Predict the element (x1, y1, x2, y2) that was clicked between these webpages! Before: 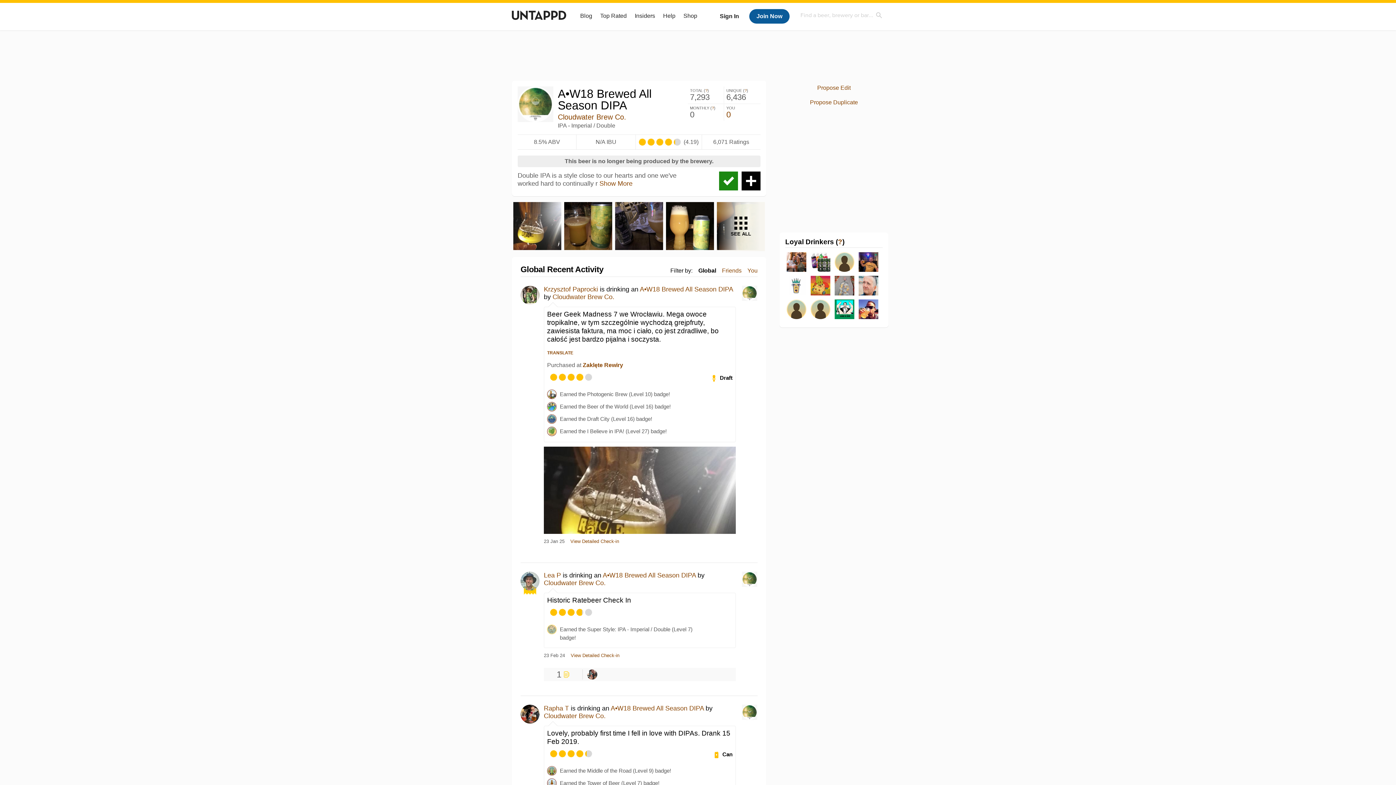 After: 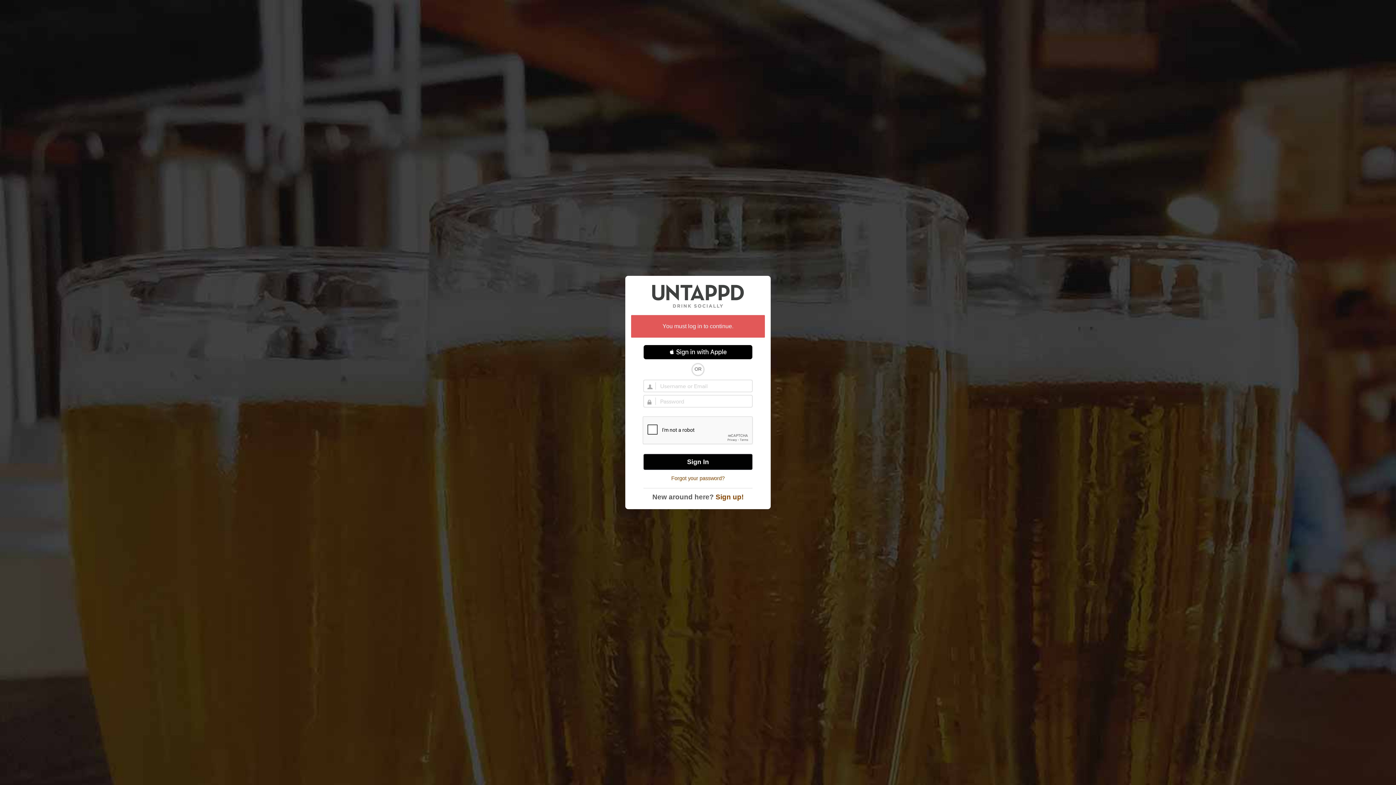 Action: label: Add bbox: (741, 171, 760, 190)